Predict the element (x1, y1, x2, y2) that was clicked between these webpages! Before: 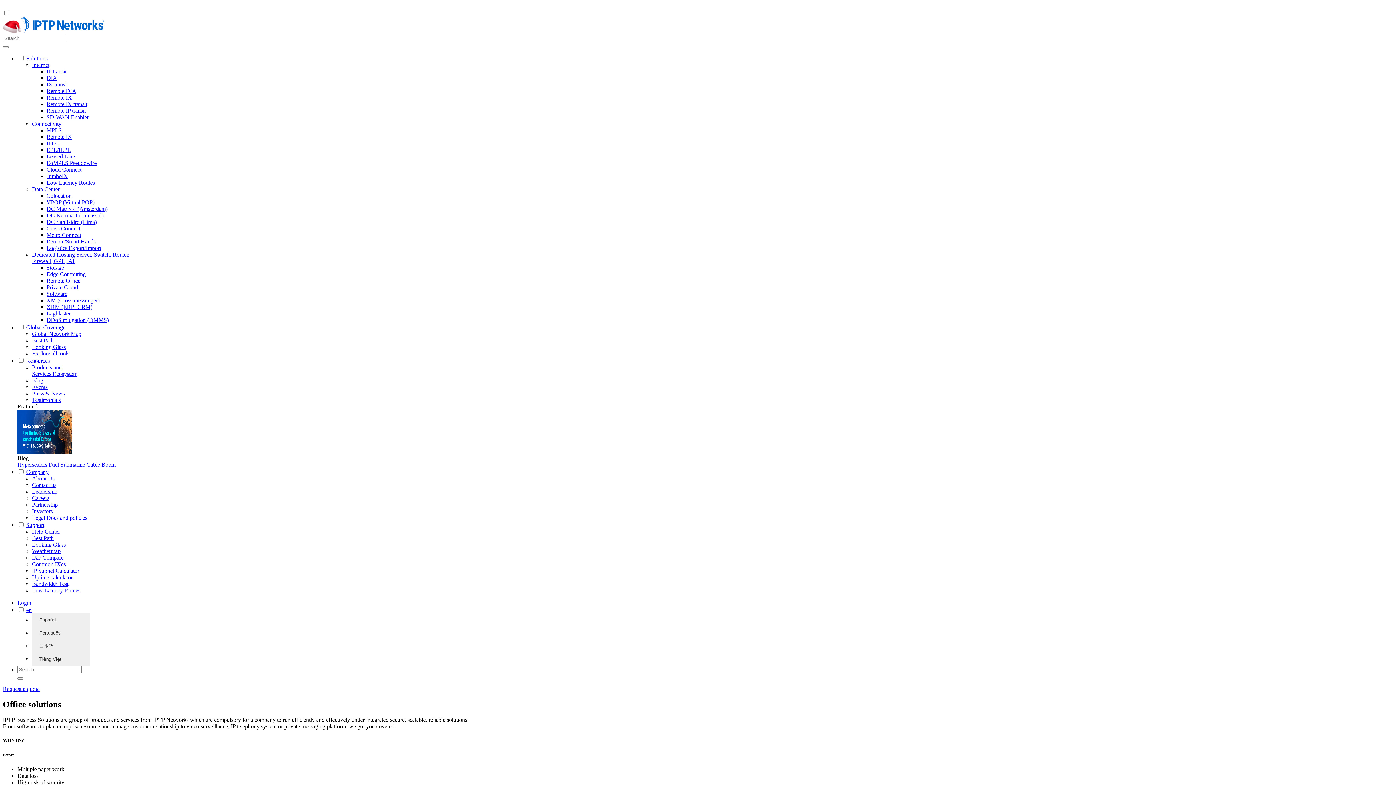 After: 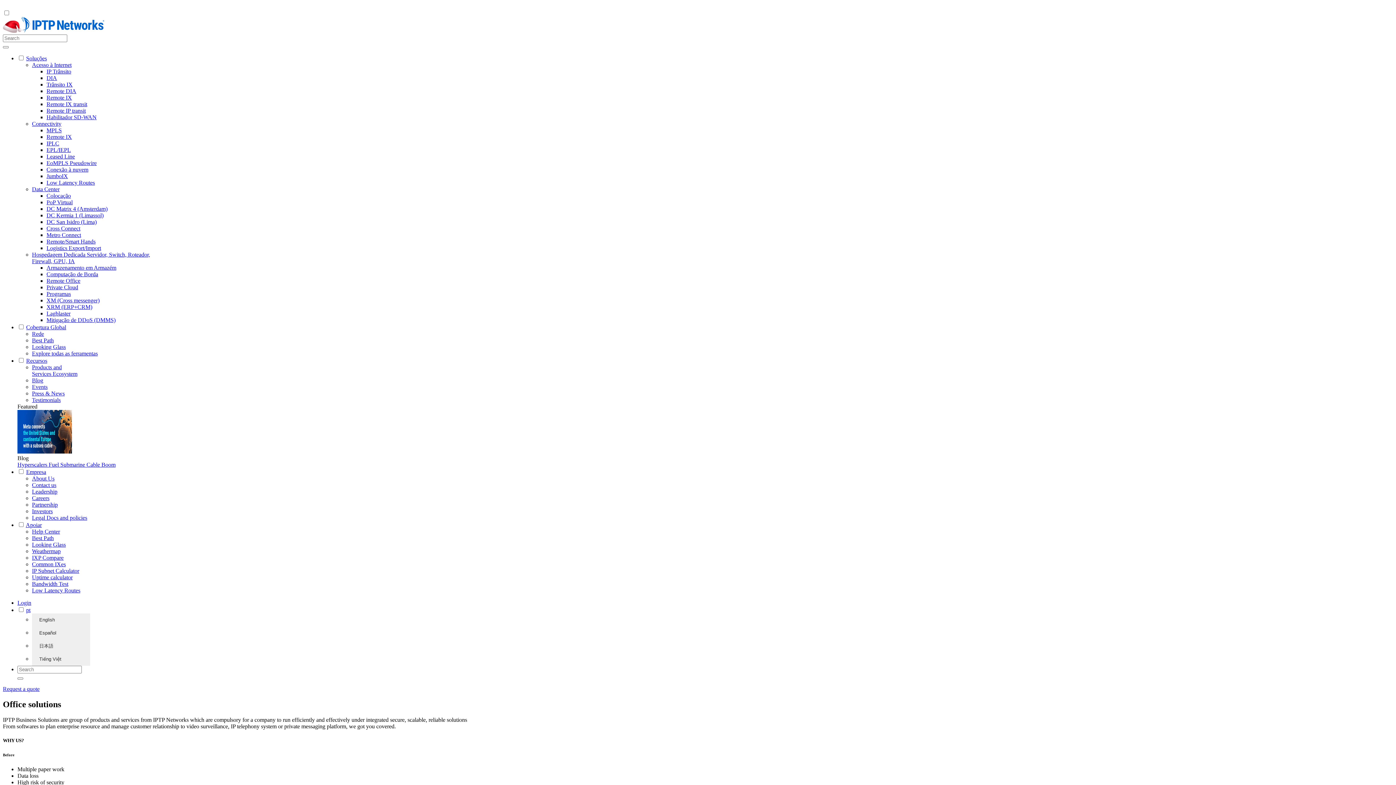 Action: bbox: (32, 626, 90, 640) label: Português